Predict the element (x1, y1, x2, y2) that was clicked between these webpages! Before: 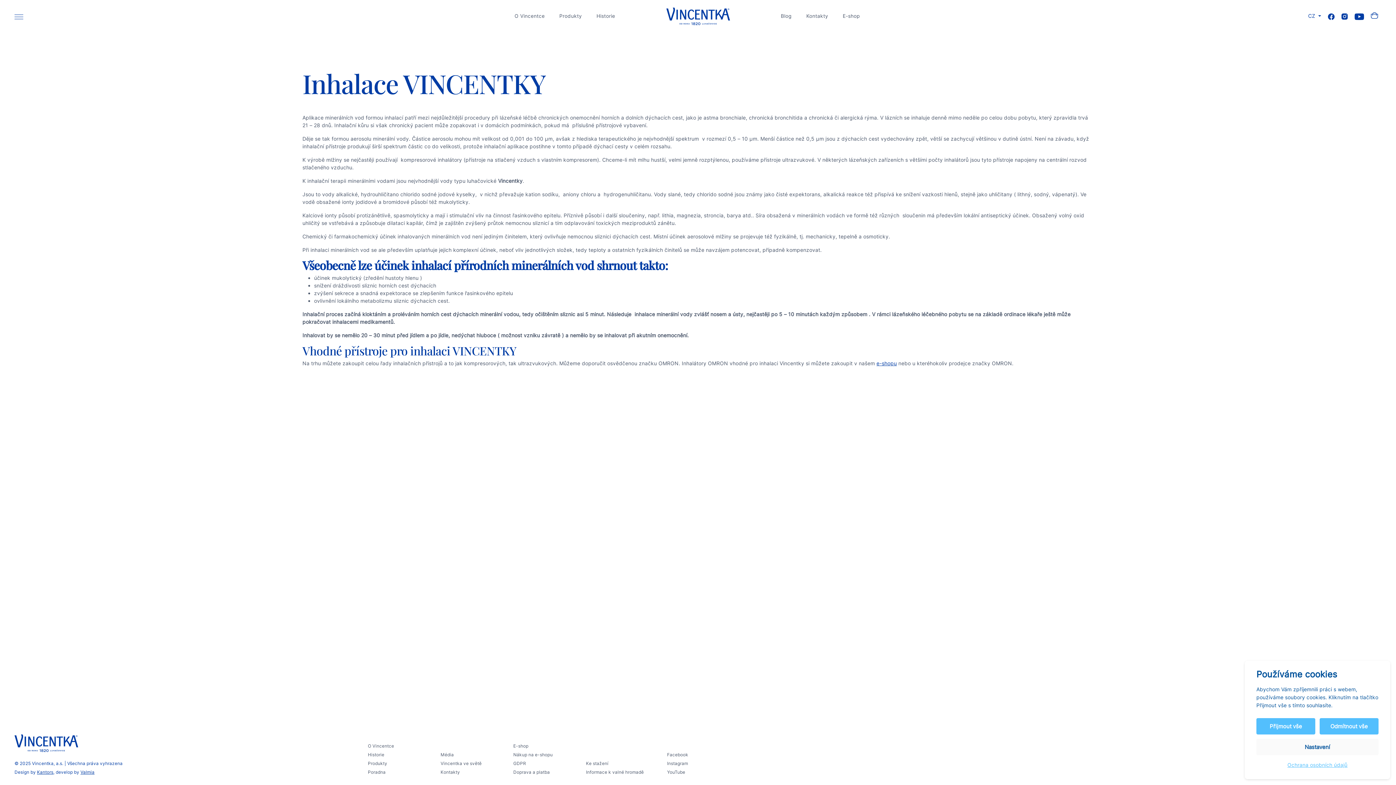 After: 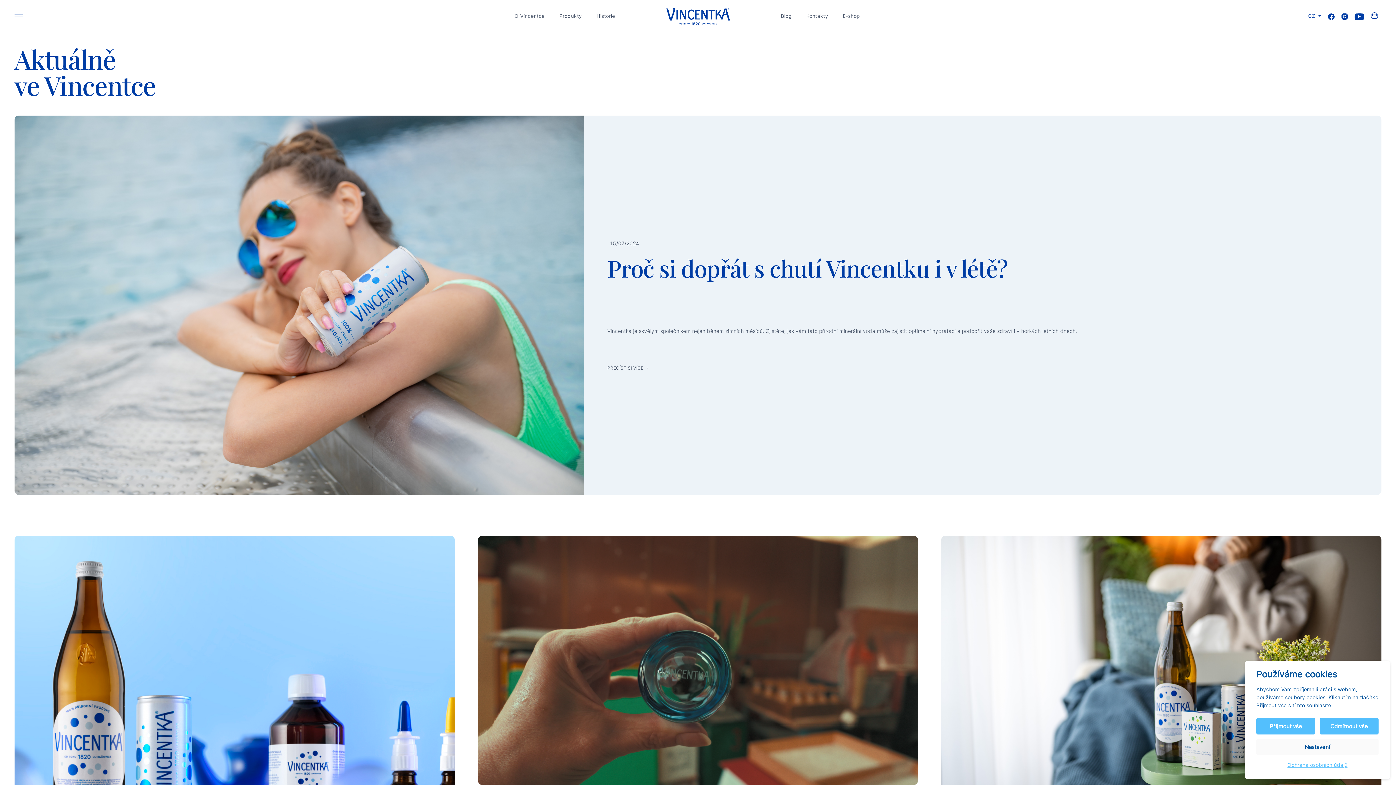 Action: bbox: (440, 750, 490, 759) label: Média